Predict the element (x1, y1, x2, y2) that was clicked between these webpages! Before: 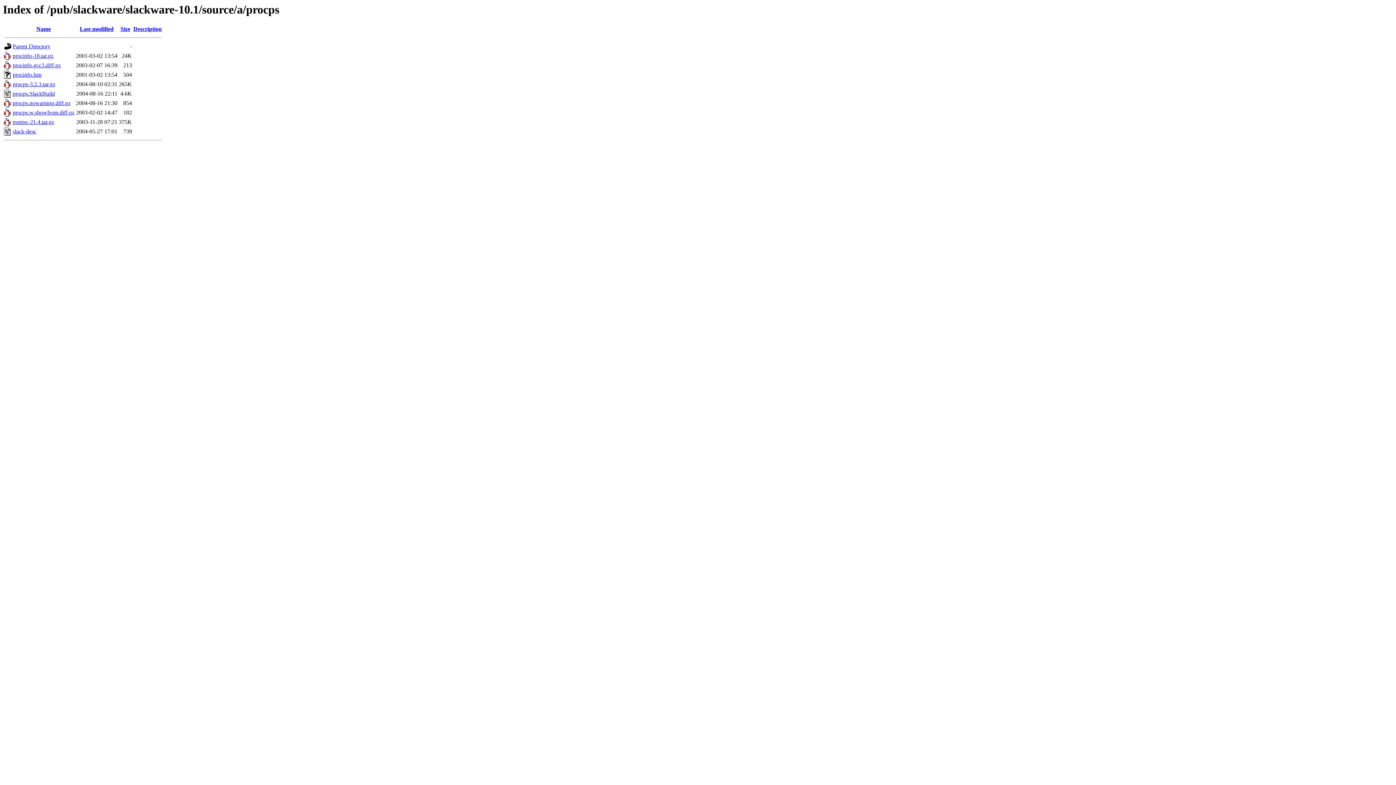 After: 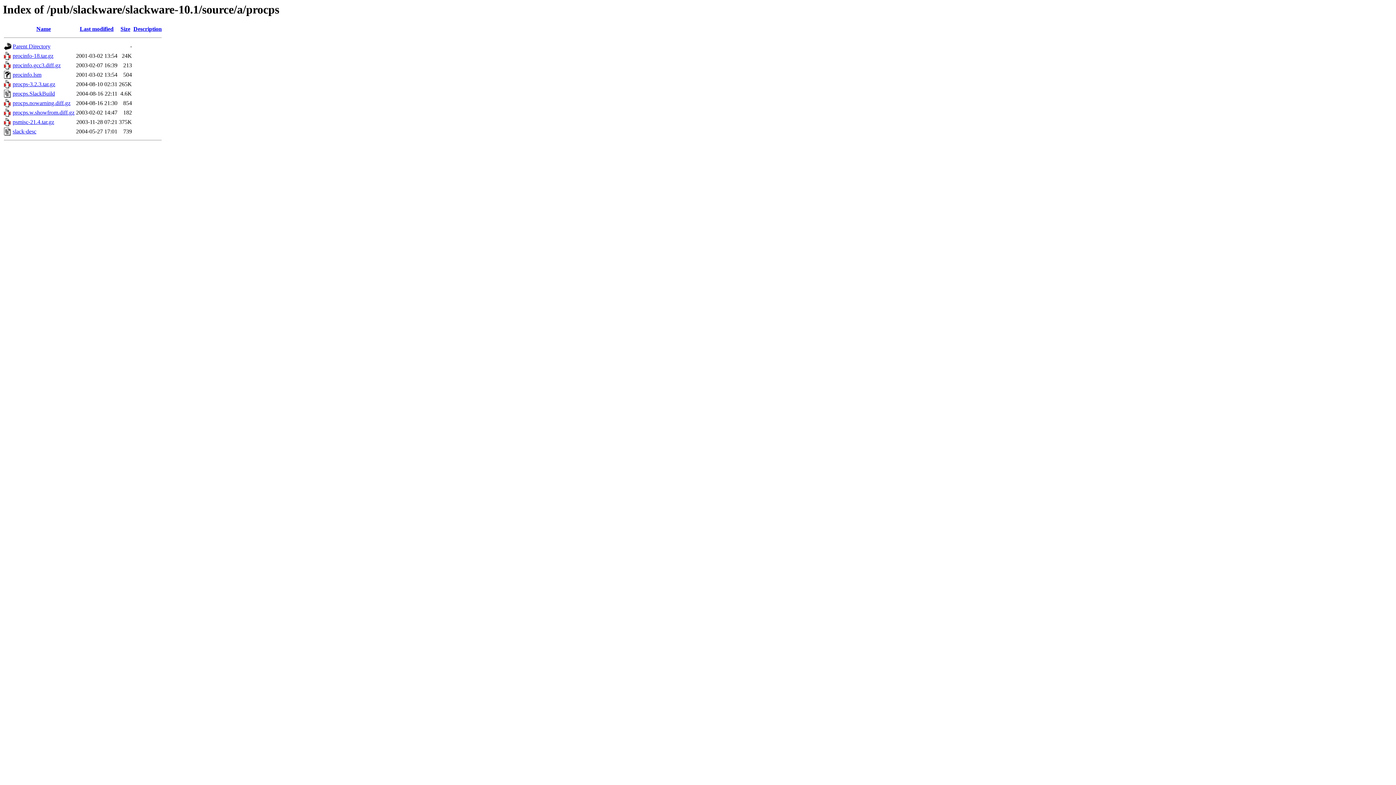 Action: label: psmisc-21.4.tar.gz bbox: (12, 119, 54, 125)